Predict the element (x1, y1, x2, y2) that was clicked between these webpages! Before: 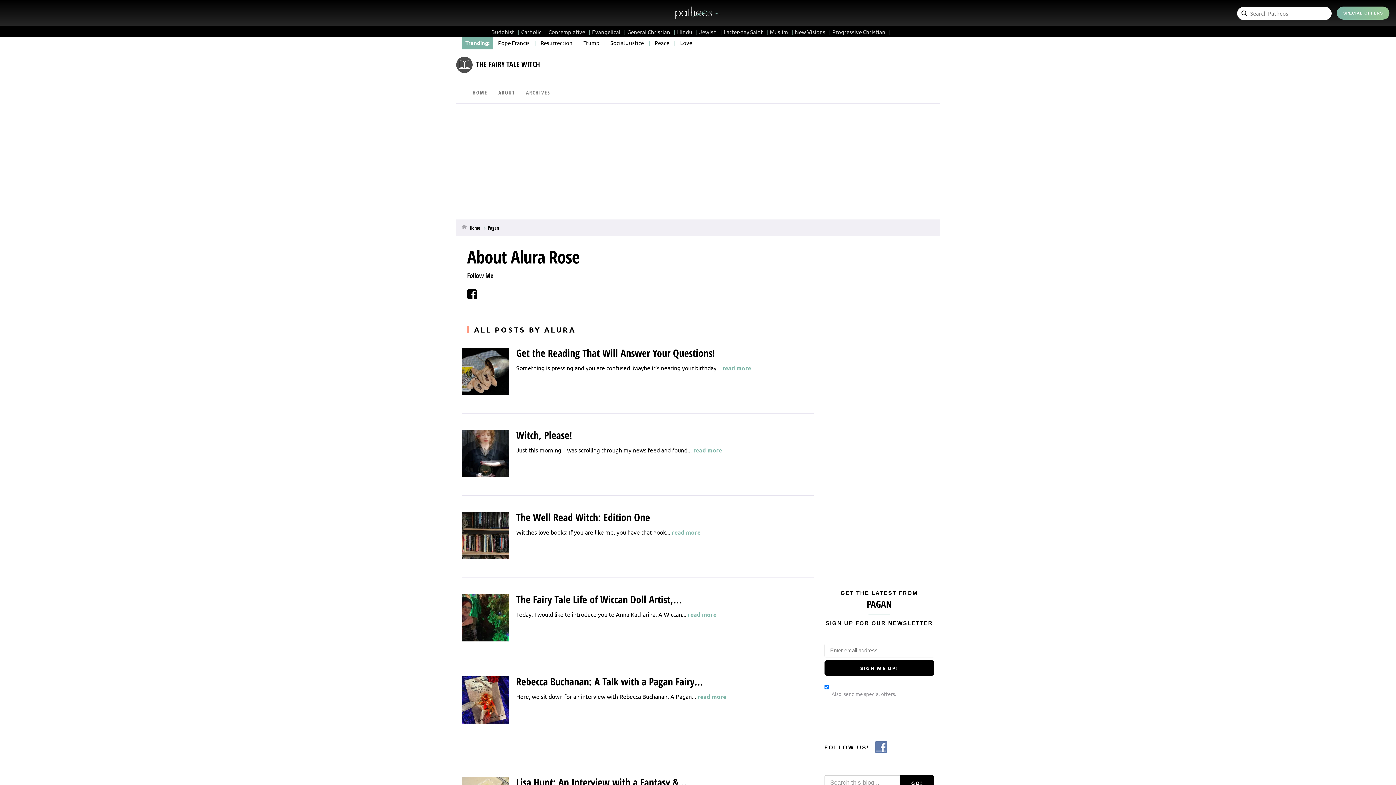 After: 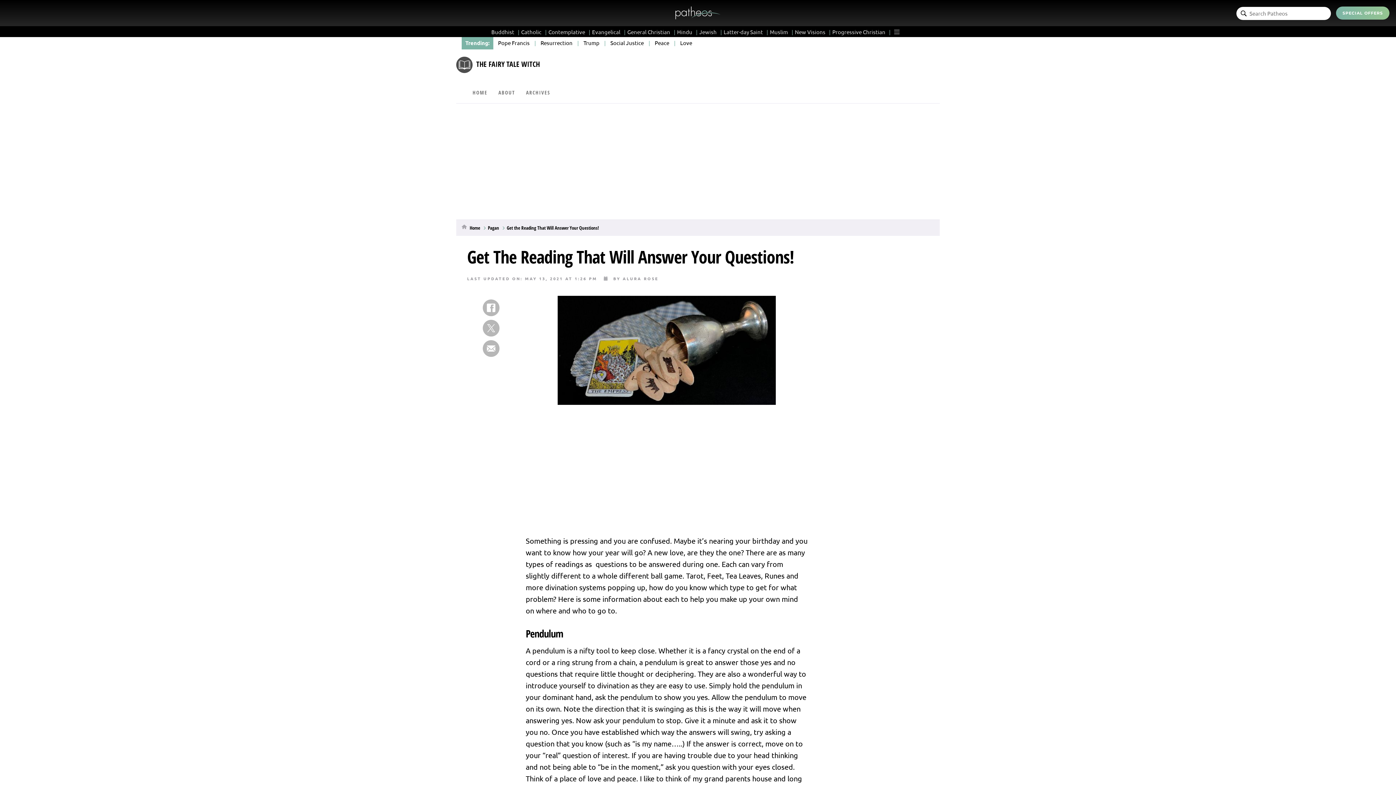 Action: bbox: (722, 364, 751, 372) label: read more